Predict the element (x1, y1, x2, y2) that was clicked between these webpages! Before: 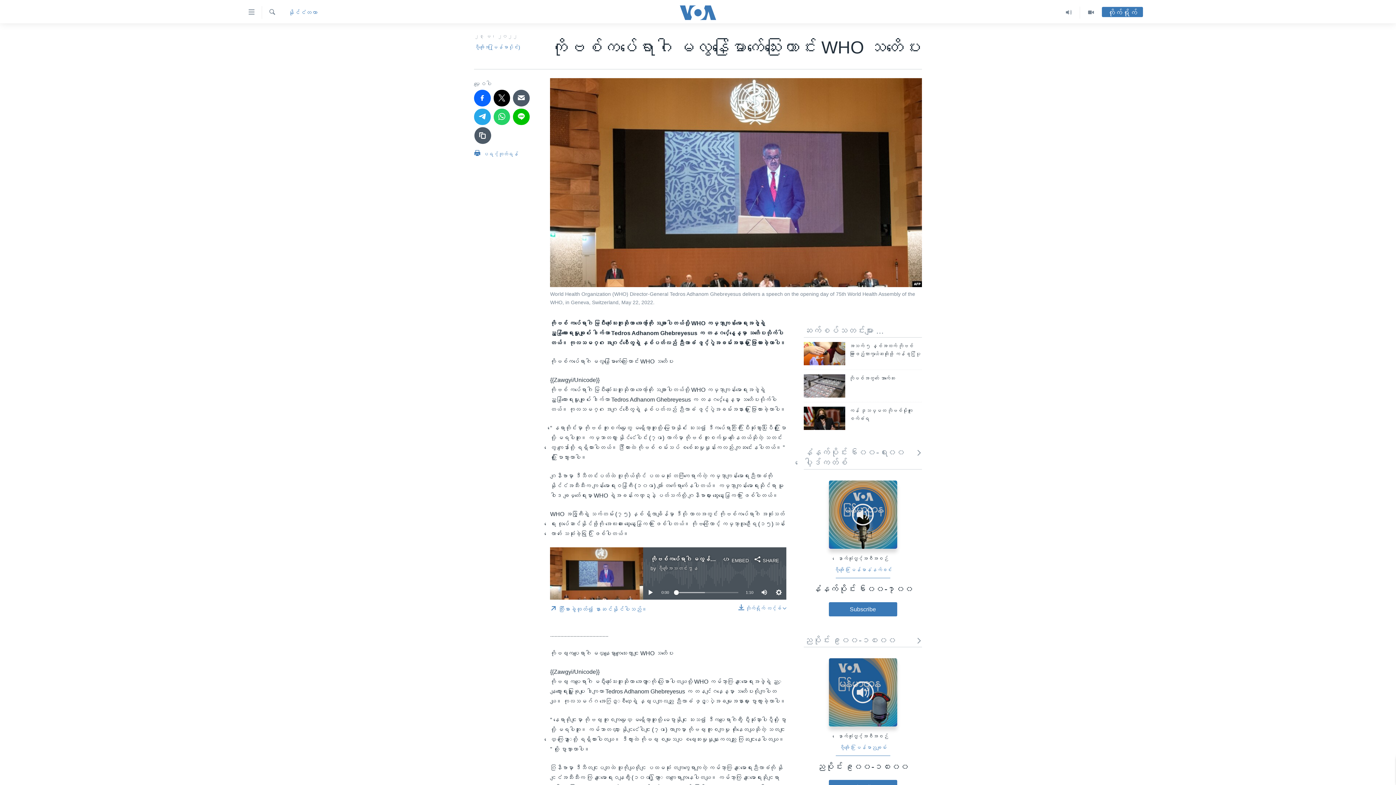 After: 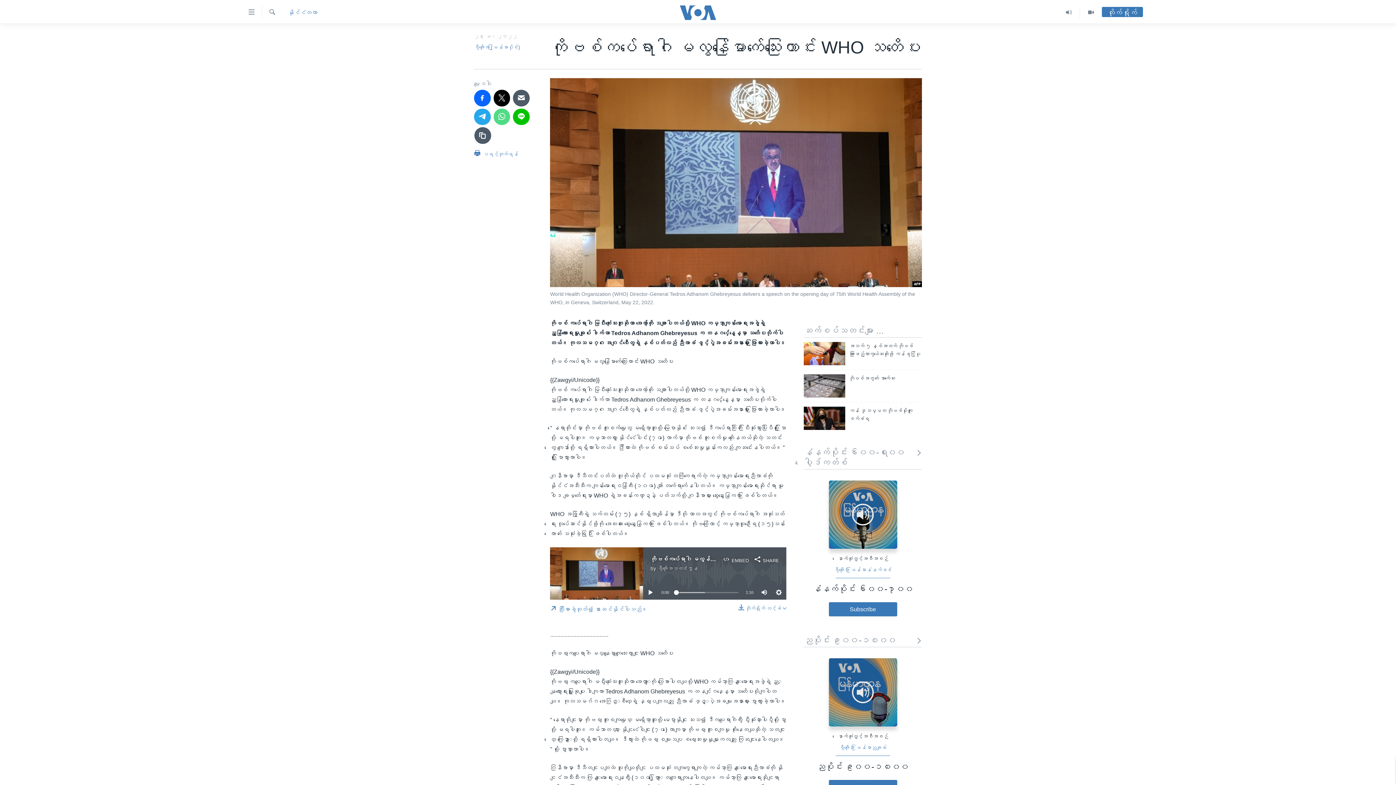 Action: bbox: (493, 108, 510, 125)